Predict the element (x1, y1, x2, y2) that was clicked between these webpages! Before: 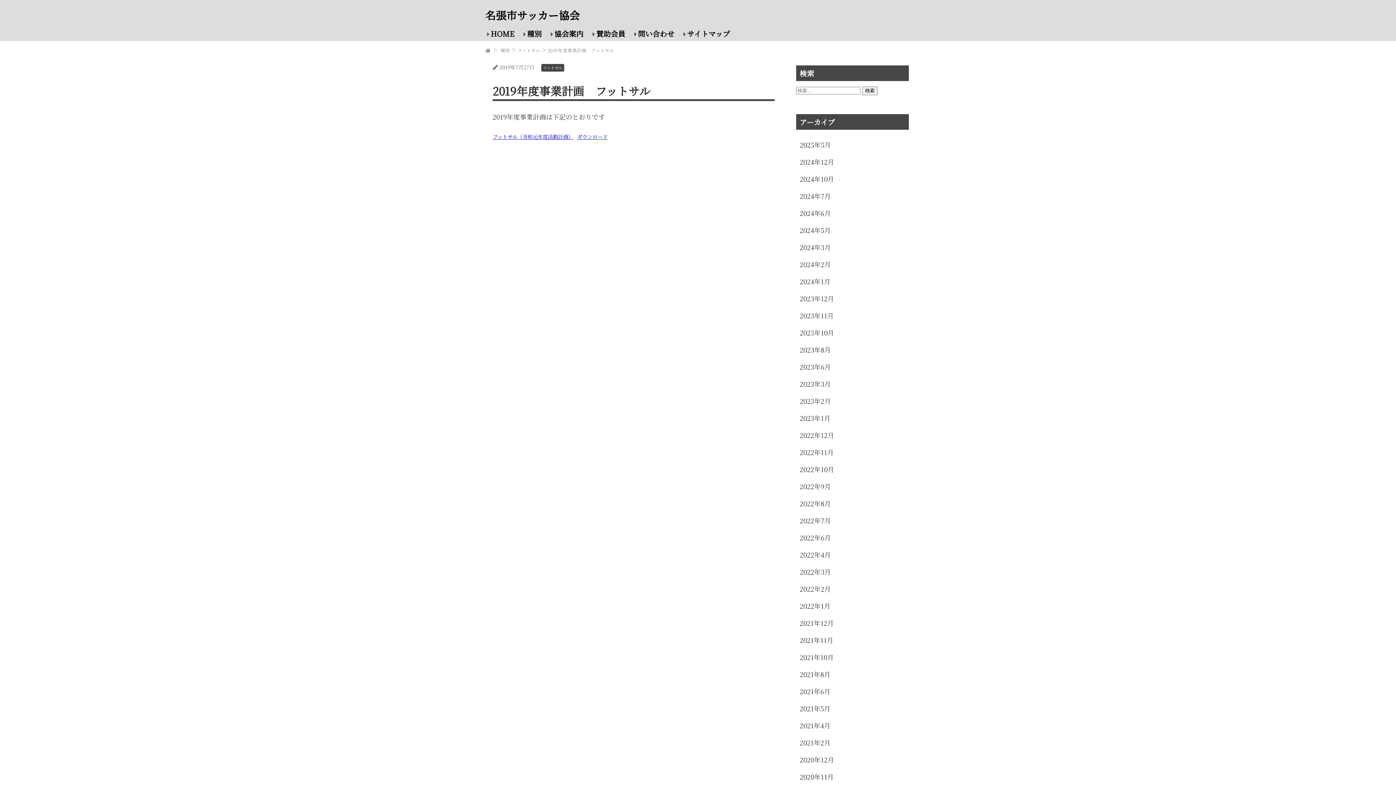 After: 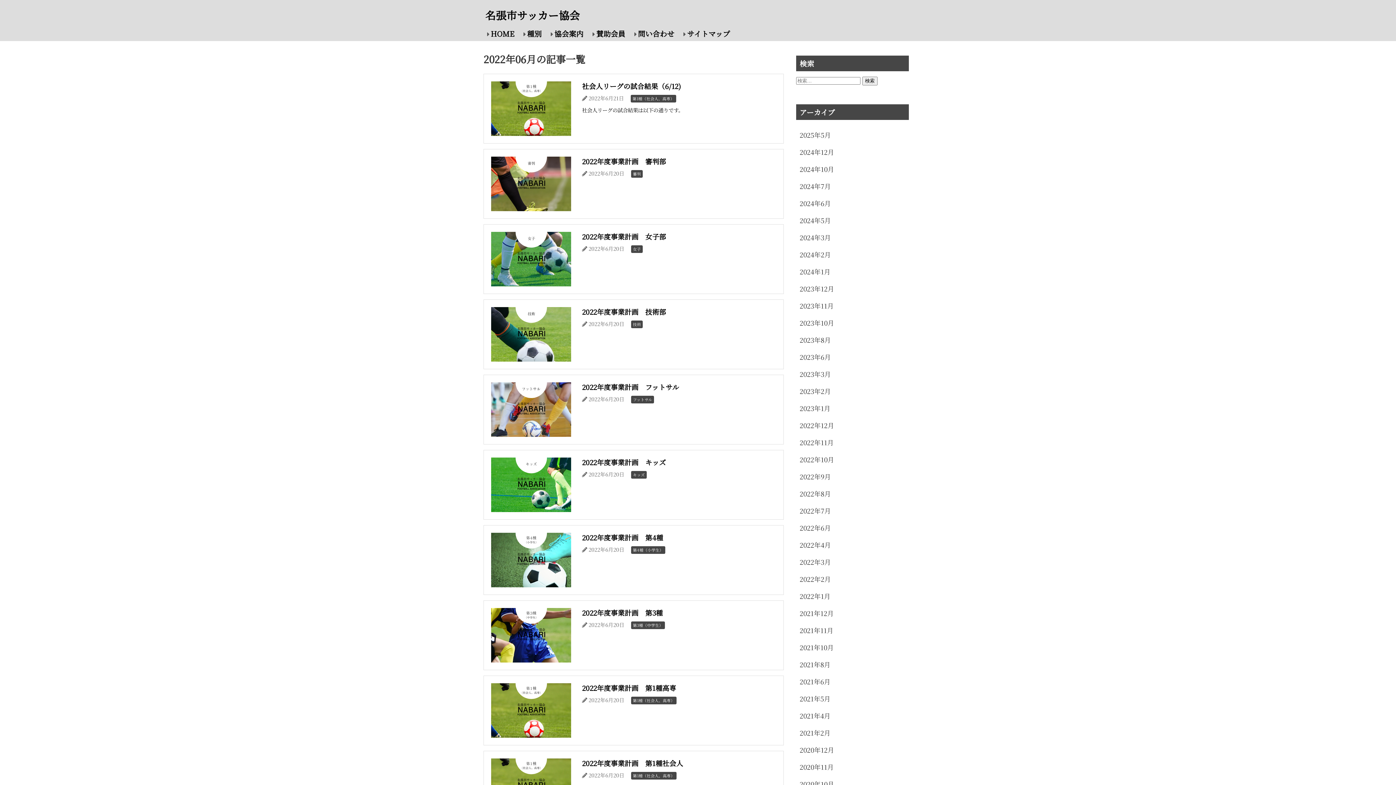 Action: bbox: (799, 533, 831, 542) label: 2022年6月